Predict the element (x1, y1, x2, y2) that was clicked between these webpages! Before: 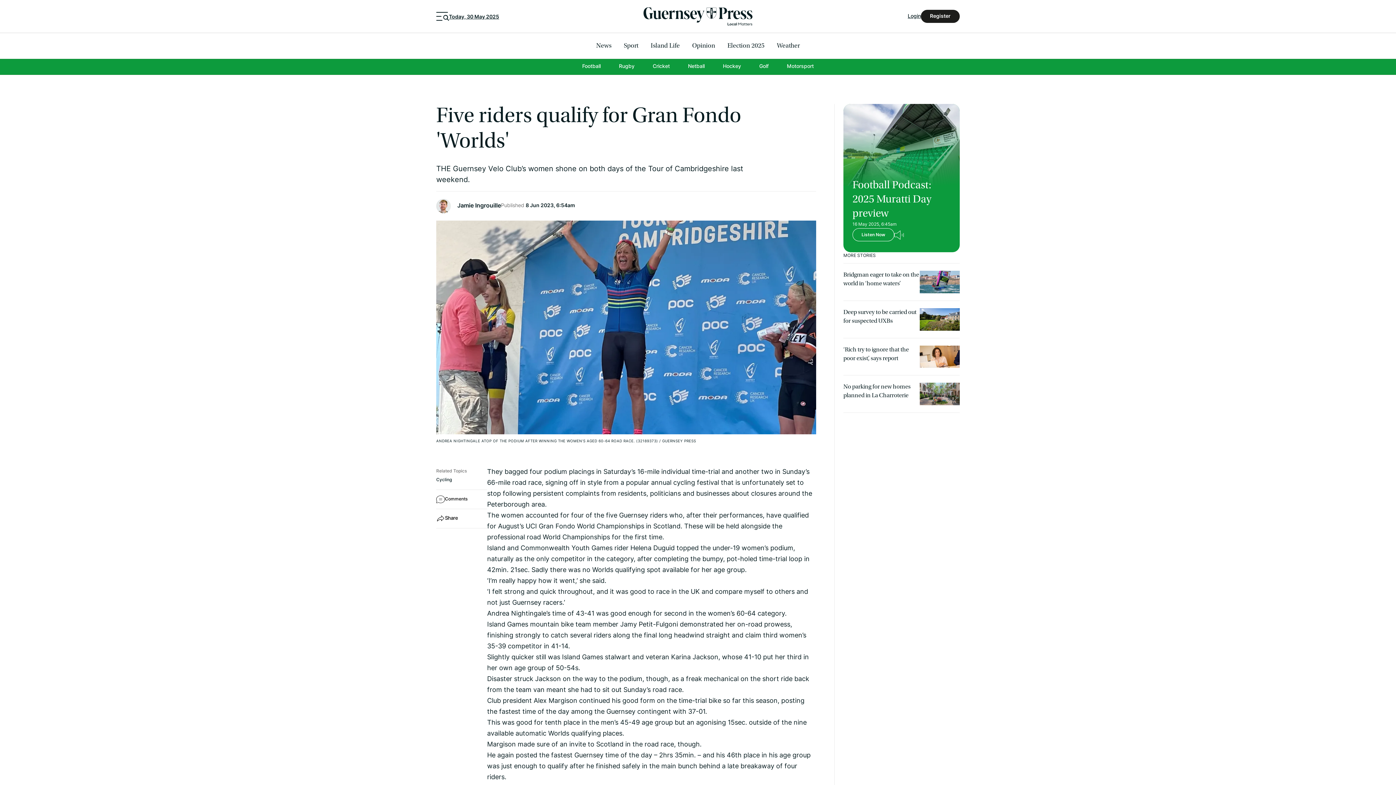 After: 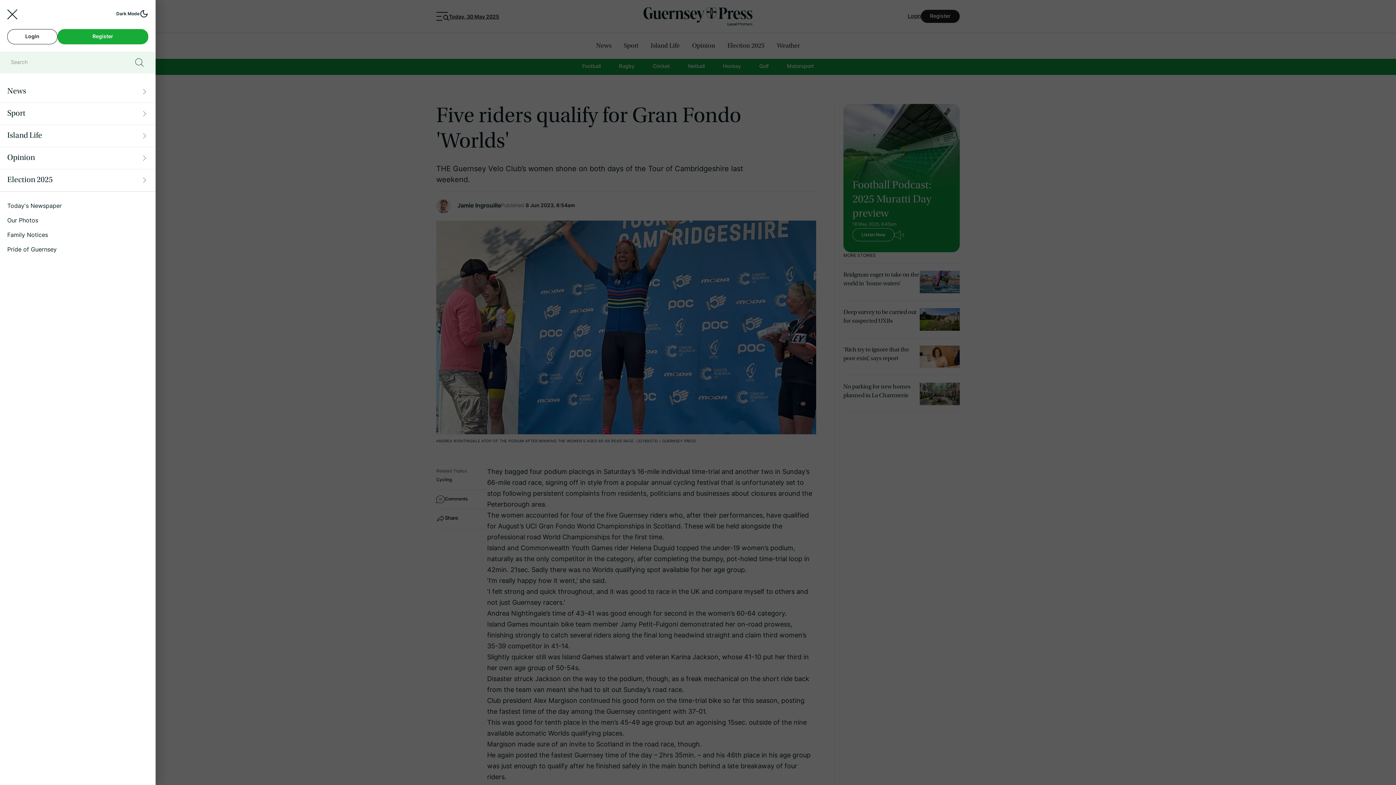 Action: bbox: (436, 12, 449, 20) label: Toggle Search and Menu Sections